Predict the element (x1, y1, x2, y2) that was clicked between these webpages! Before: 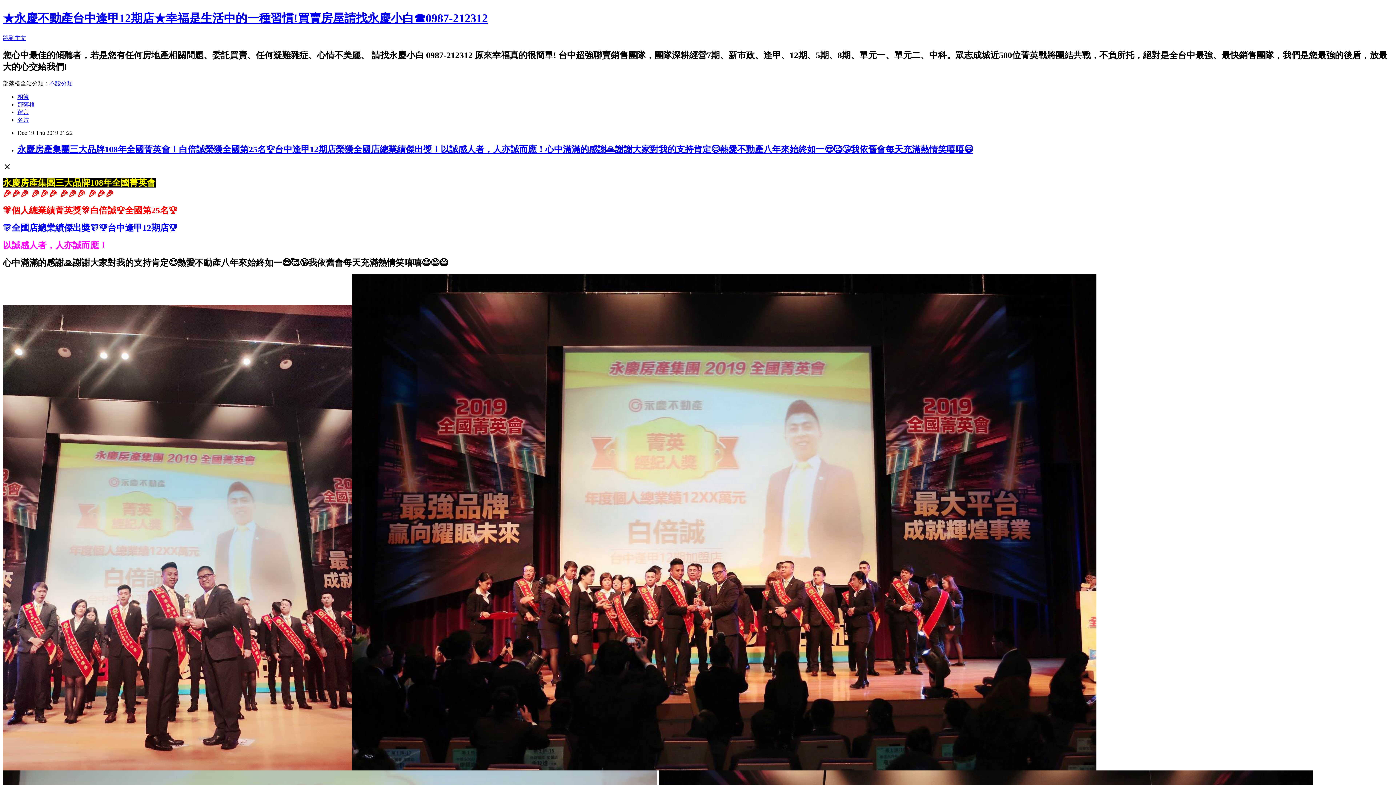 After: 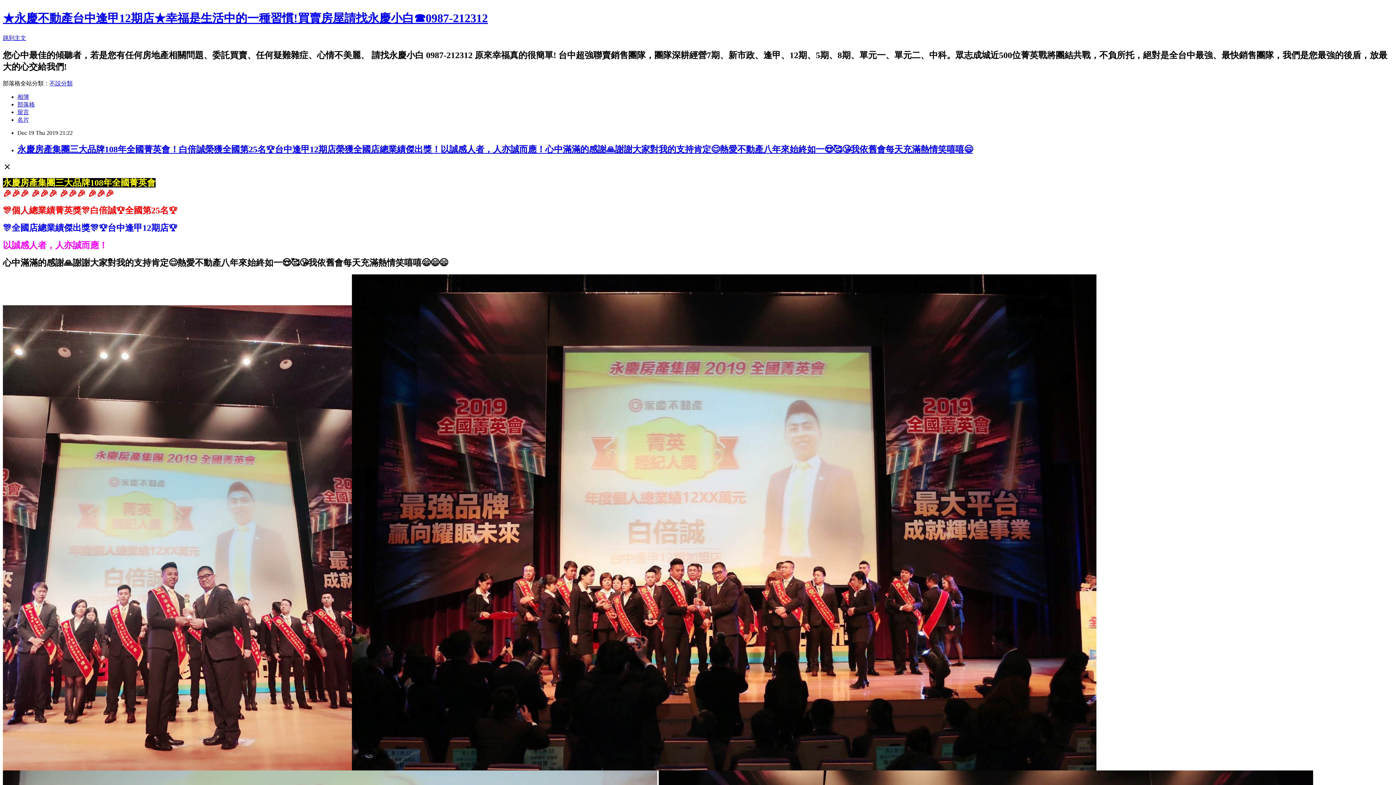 Action: label: 留言 bbox: (17, 108, 29, 115)